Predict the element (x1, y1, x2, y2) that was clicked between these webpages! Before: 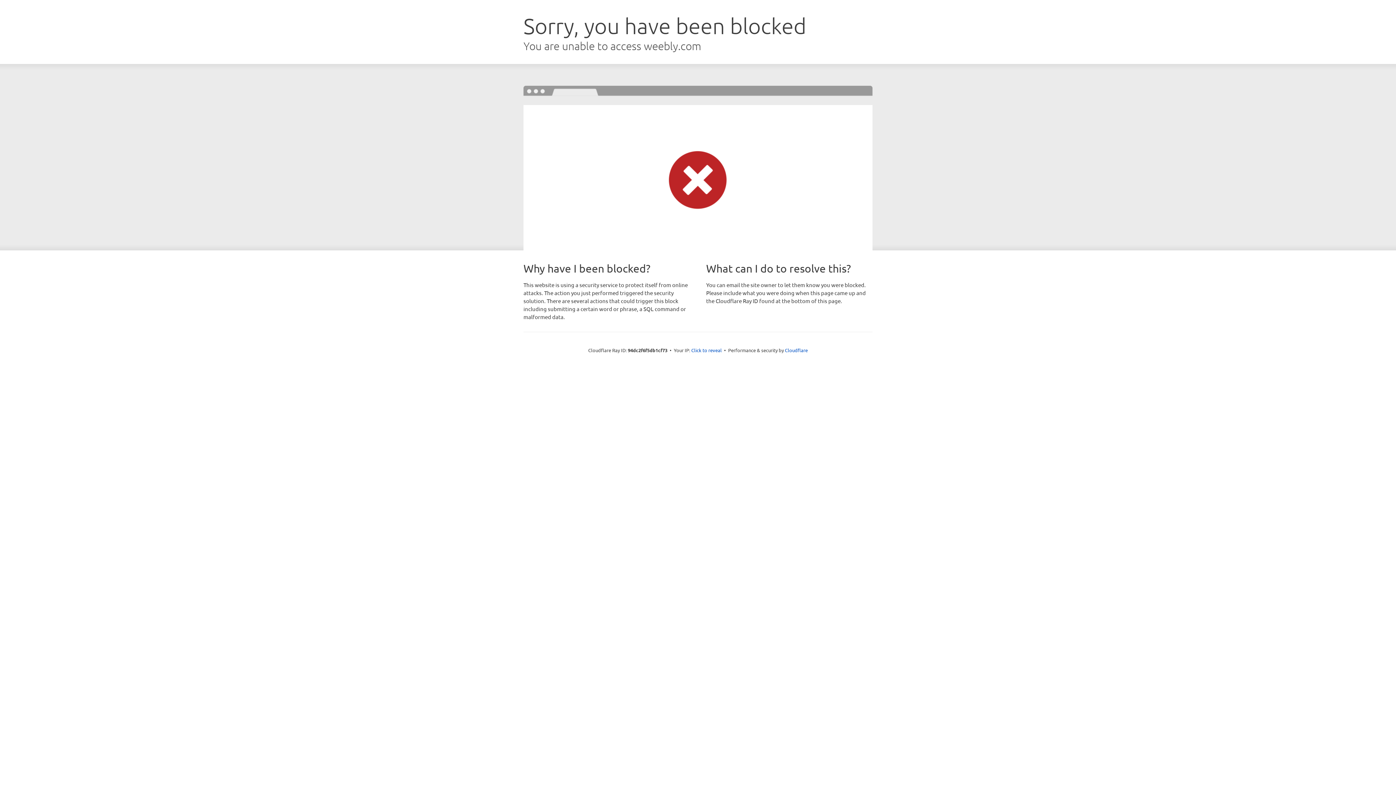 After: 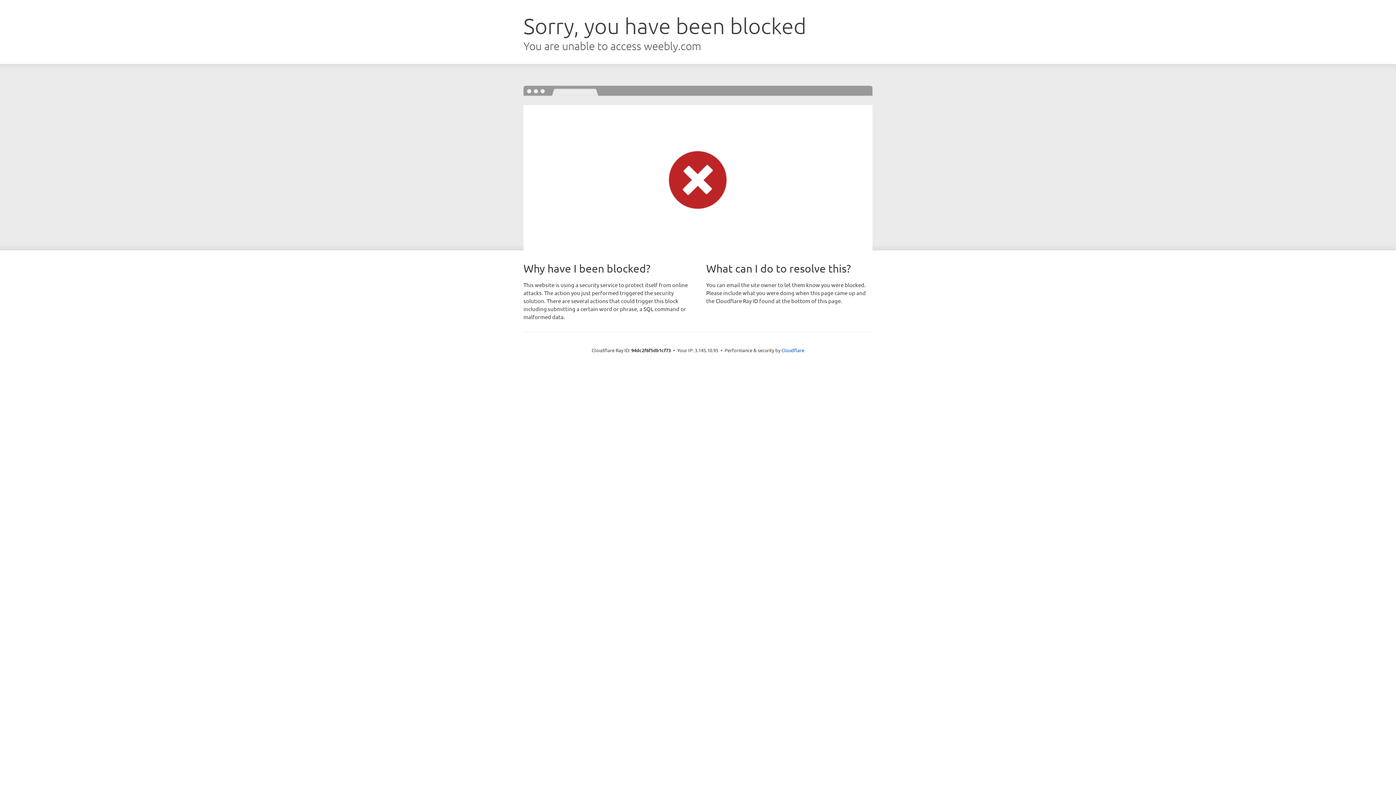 Action: bbox: (691, 346, 722, 353) label: Click to reveal